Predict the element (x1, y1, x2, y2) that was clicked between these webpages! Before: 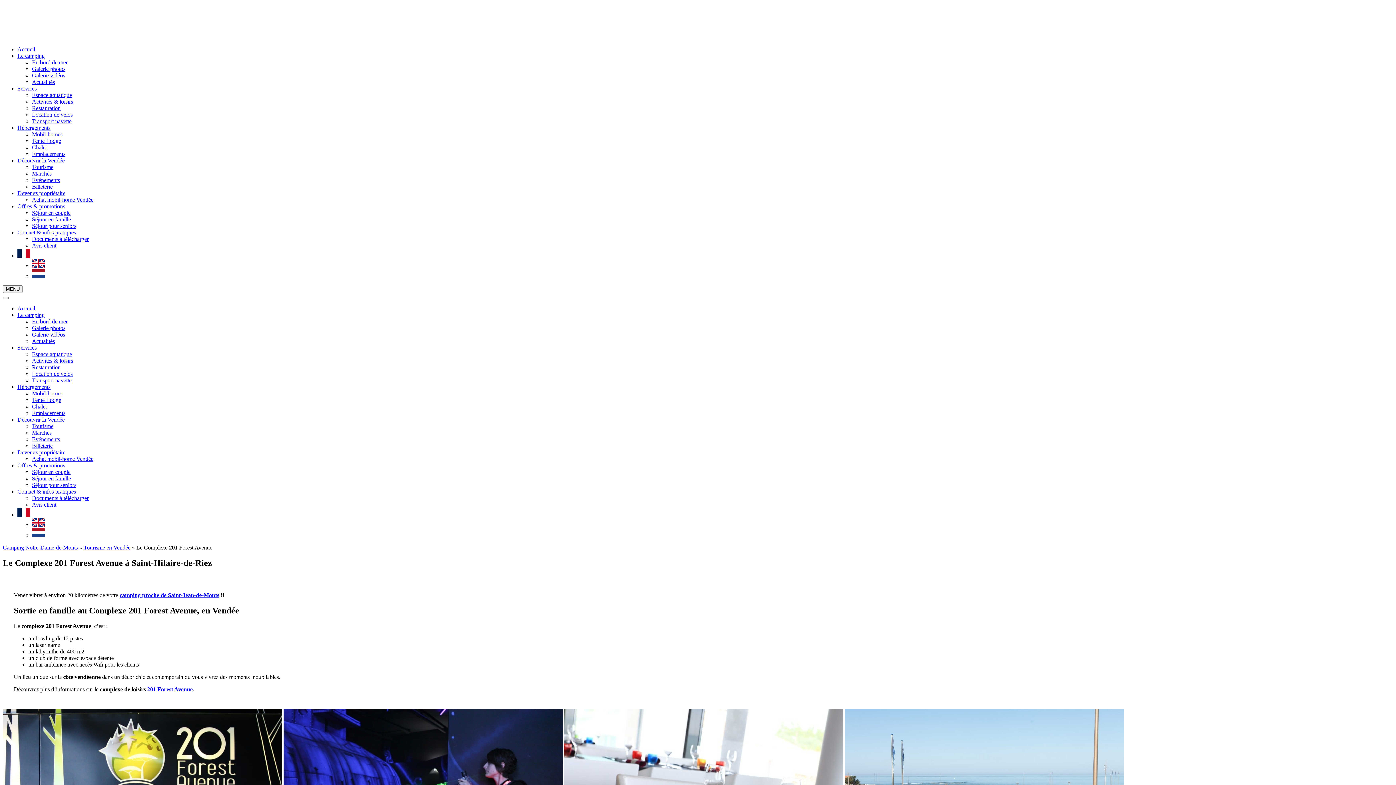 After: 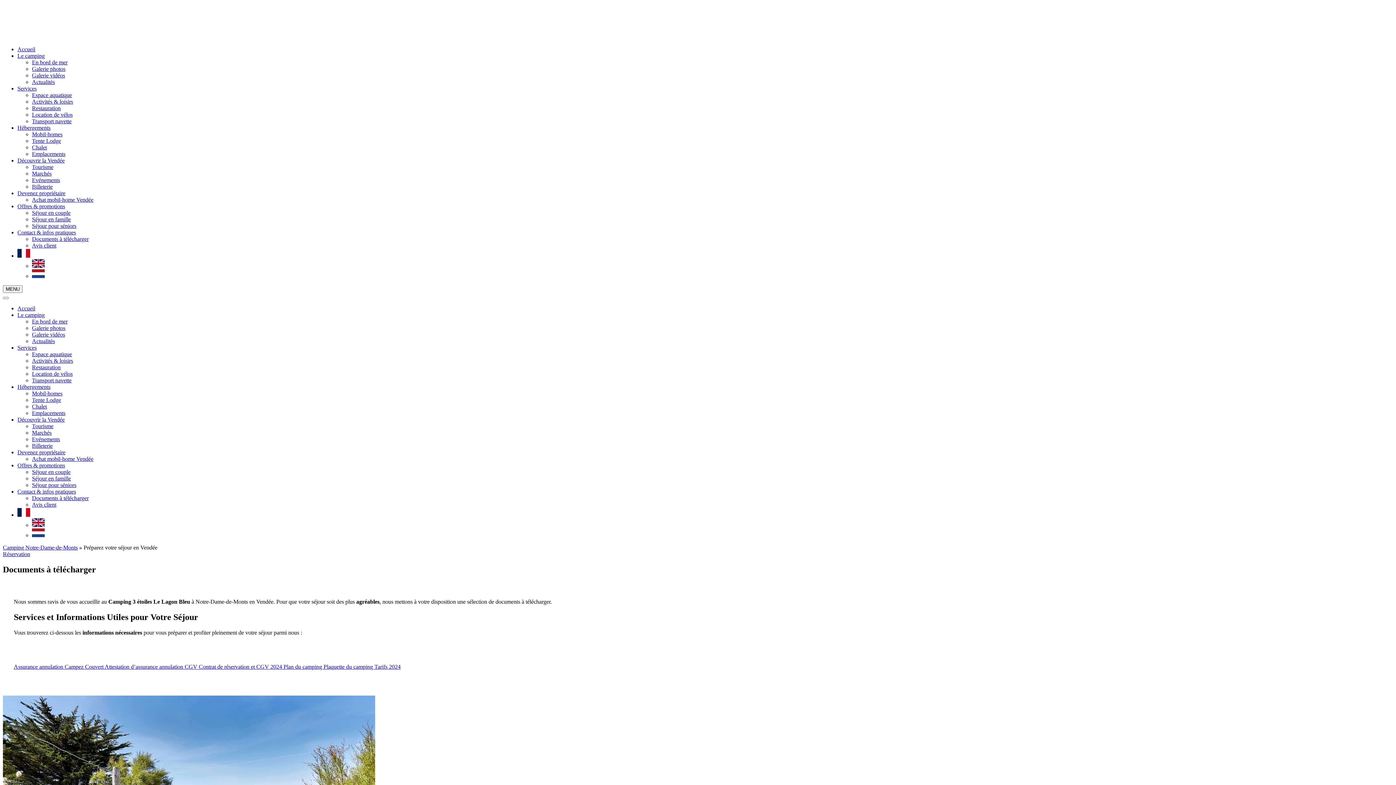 Action: bbox: (32, 236, 88, 242) label: Documents à télécharger